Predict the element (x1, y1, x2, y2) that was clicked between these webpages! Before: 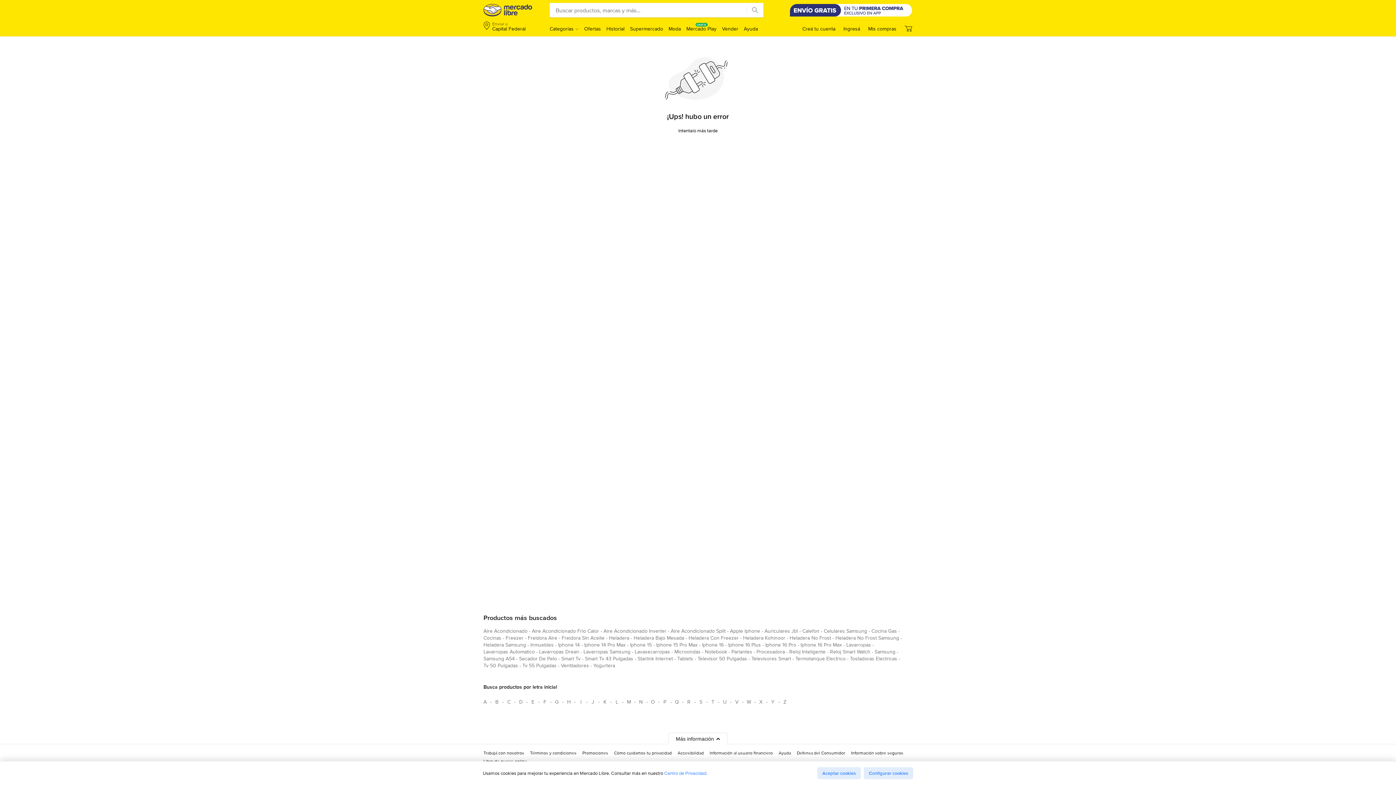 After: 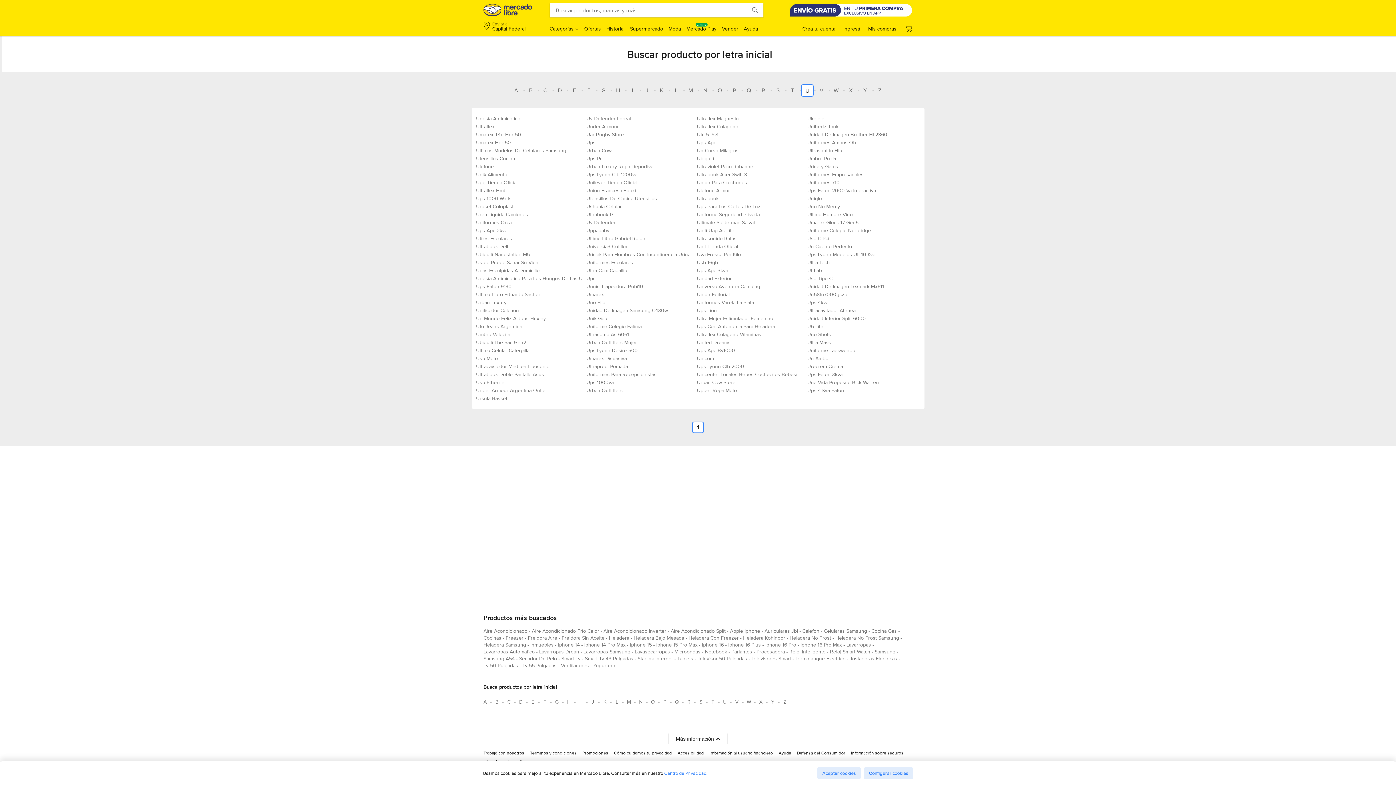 Action: bbox: (719, 696, 730, 708) label: Busca productos por letra inicial U